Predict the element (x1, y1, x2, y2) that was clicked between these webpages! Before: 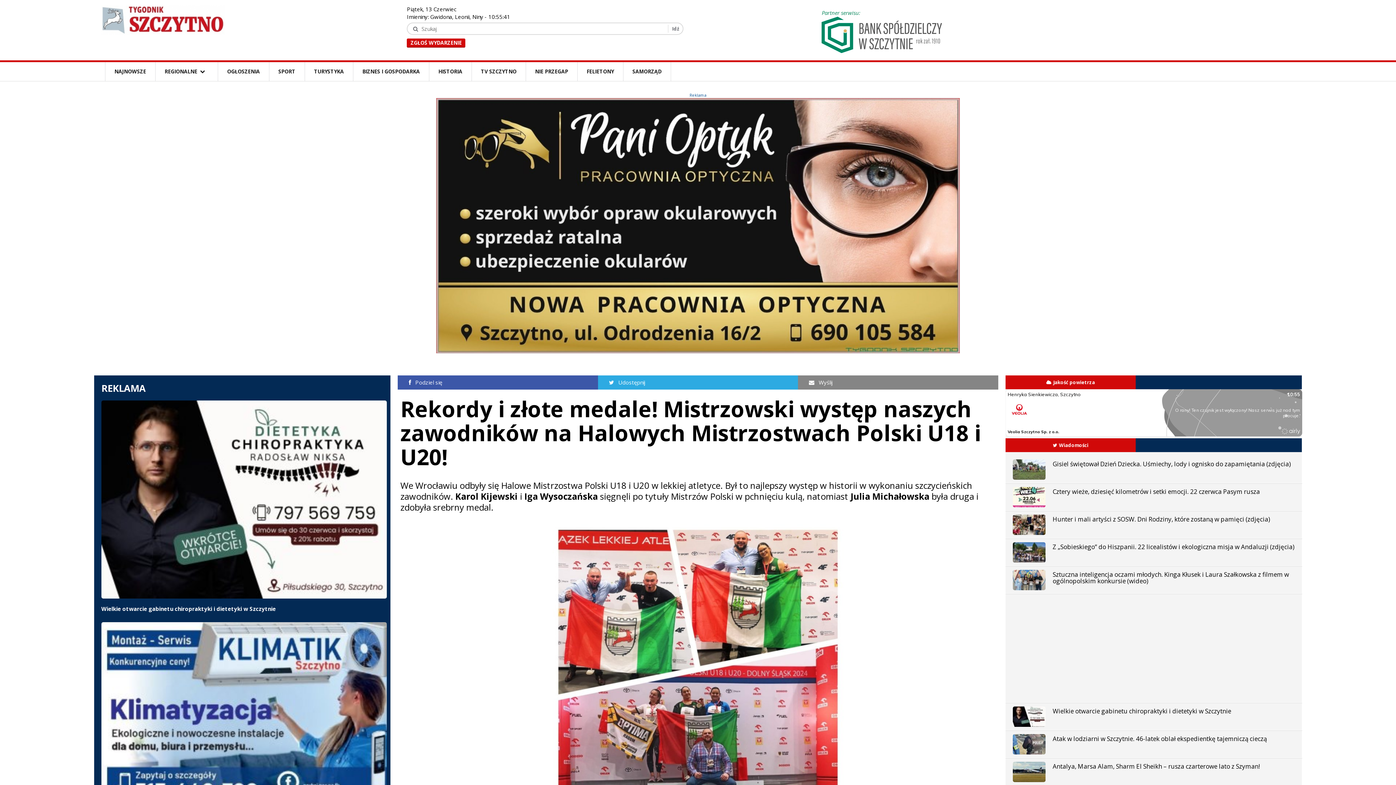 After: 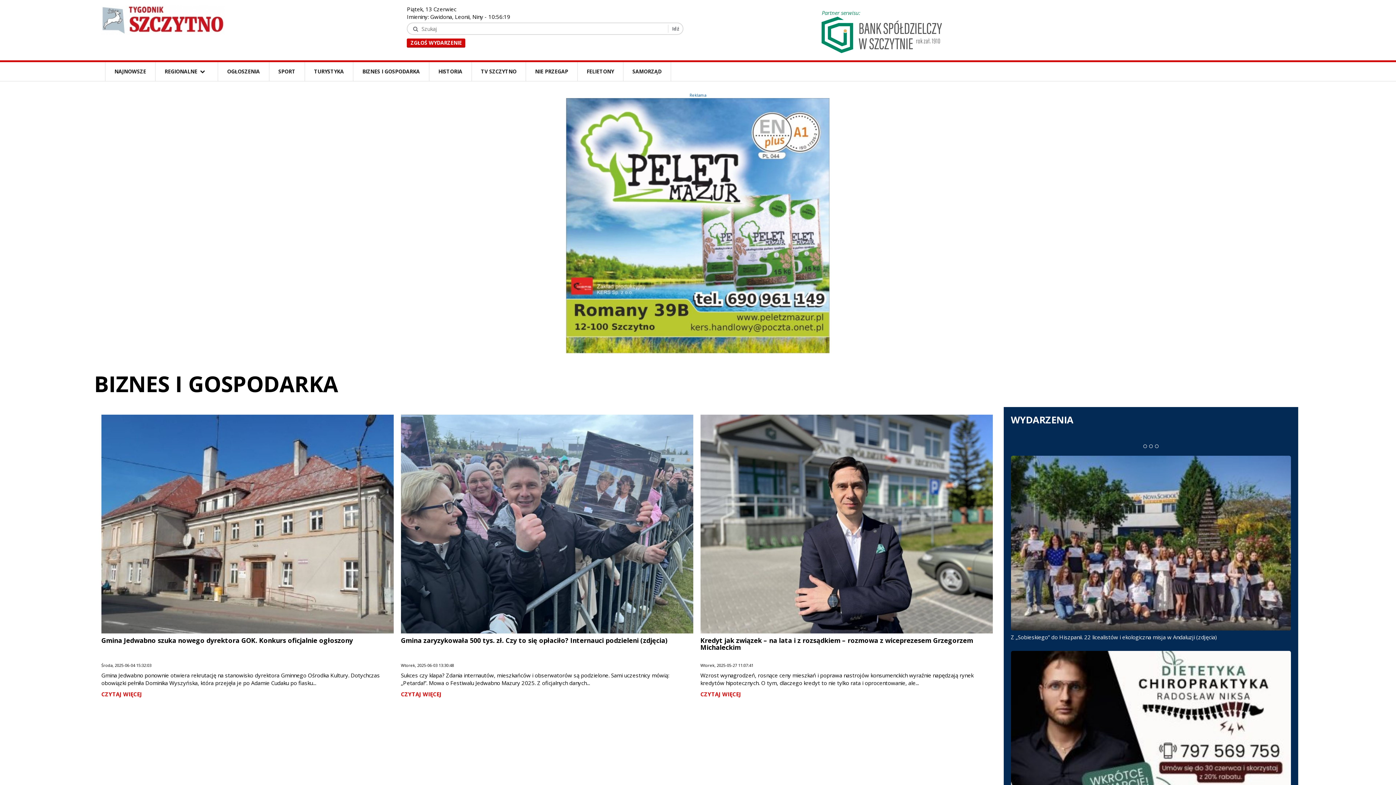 Action: bbox: (353, 62, 429, 80) label: BIZNES I GOSPODARKA